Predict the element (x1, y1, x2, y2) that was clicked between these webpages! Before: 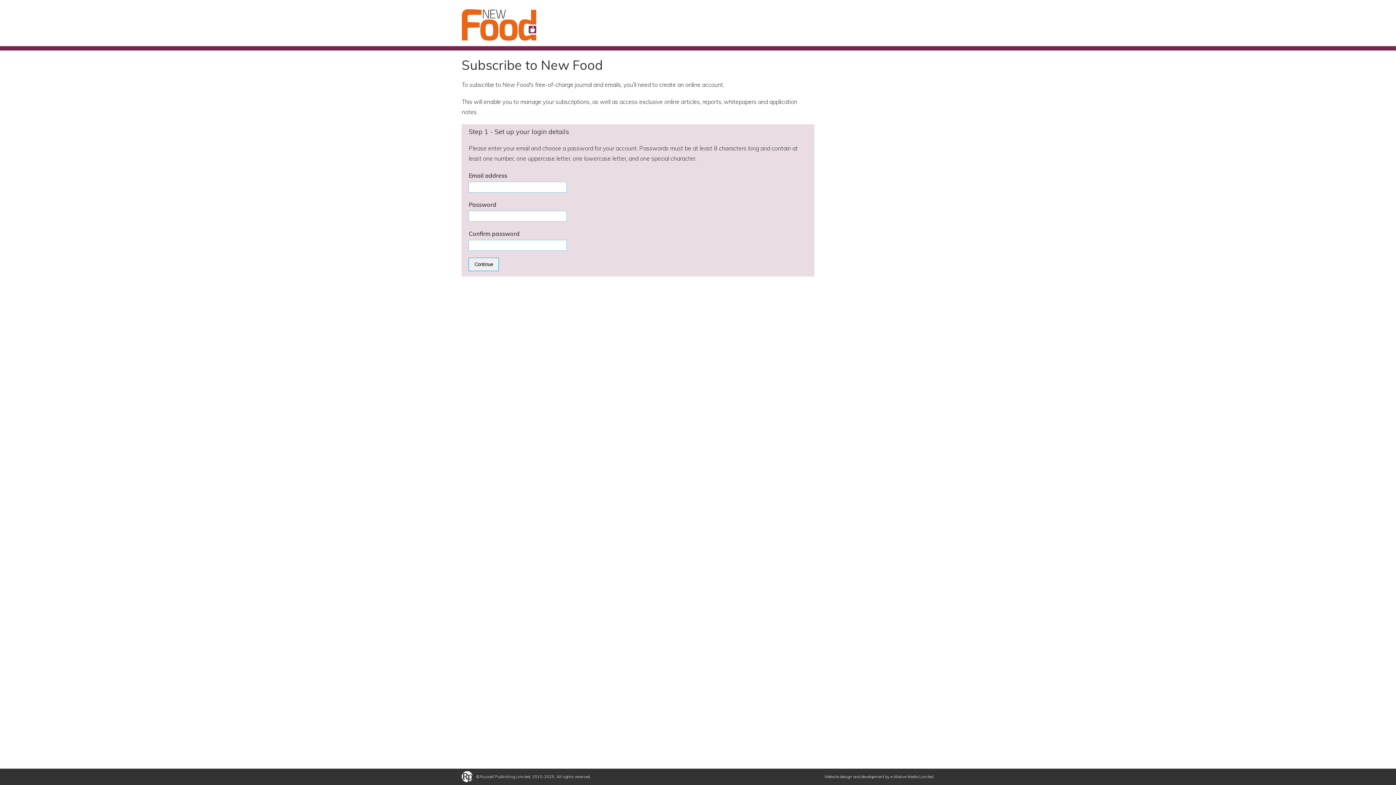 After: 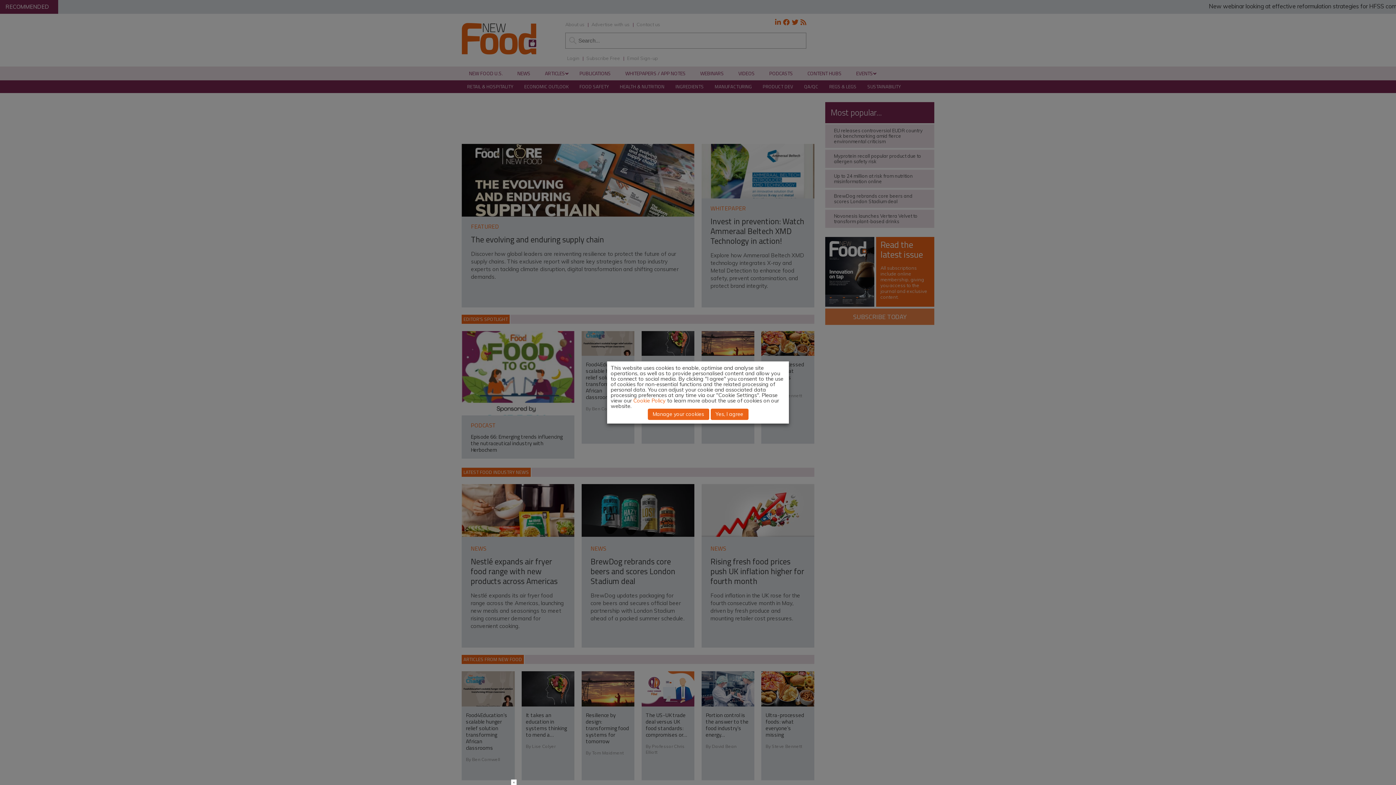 Action: bbox: (461, 9, 536, 40)